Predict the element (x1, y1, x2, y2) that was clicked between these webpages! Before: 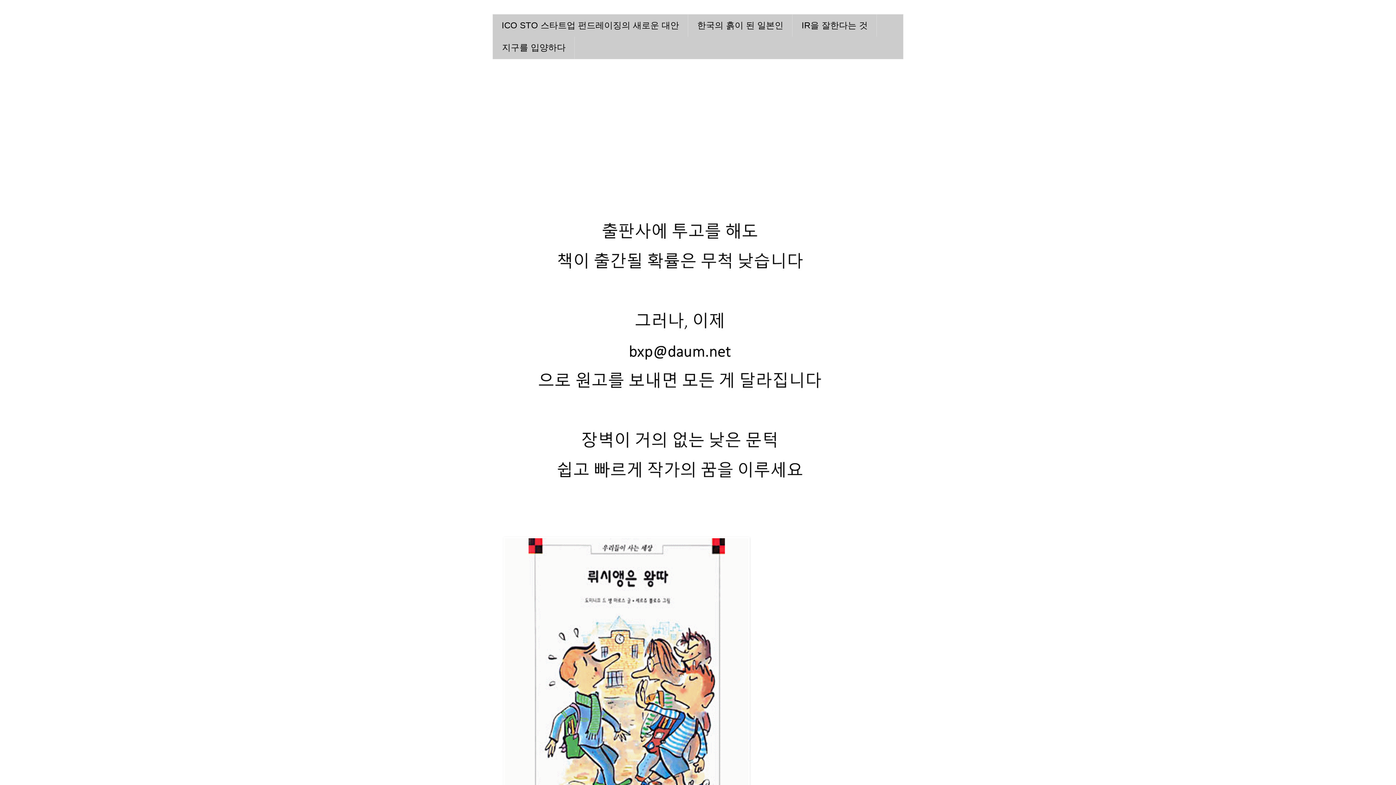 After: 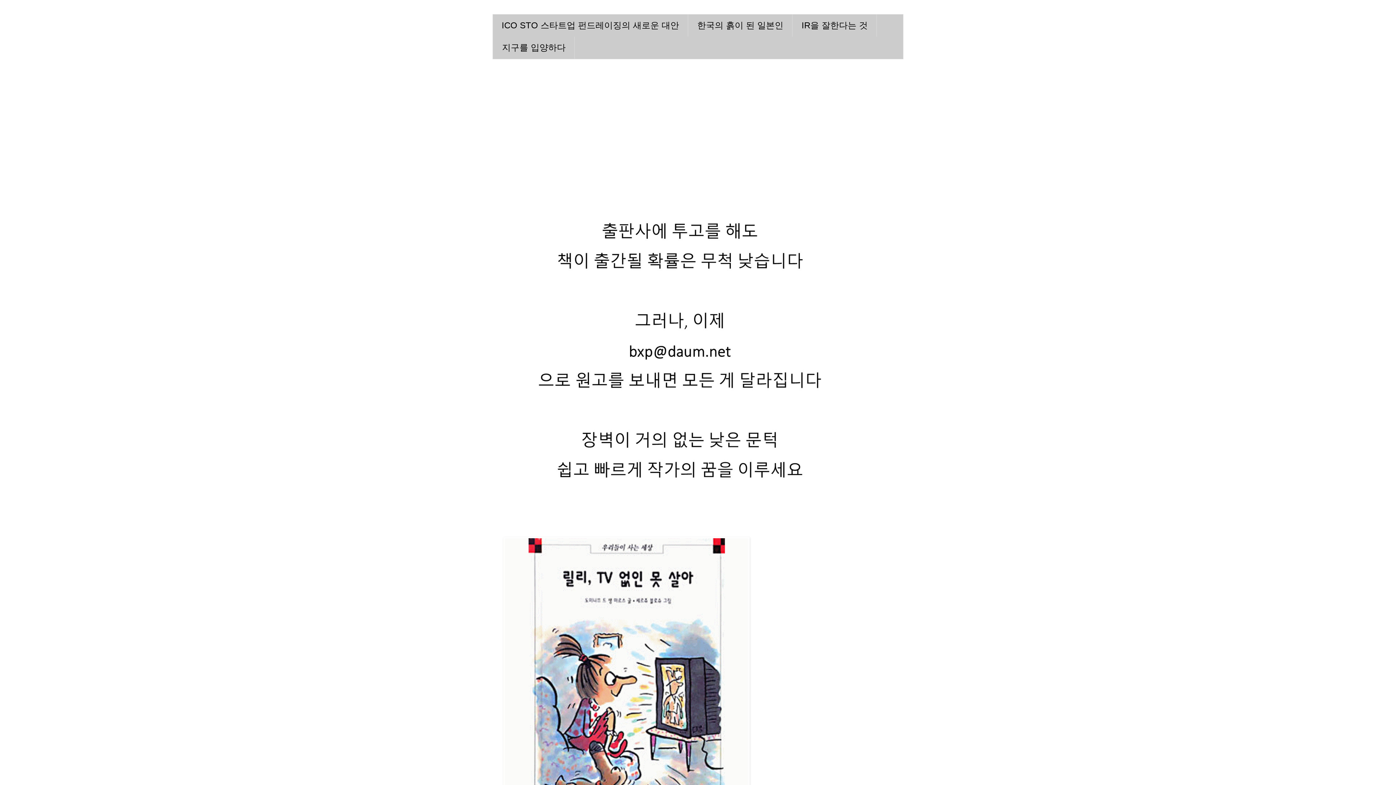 Action: bbox: (503, 173, 892, 526)